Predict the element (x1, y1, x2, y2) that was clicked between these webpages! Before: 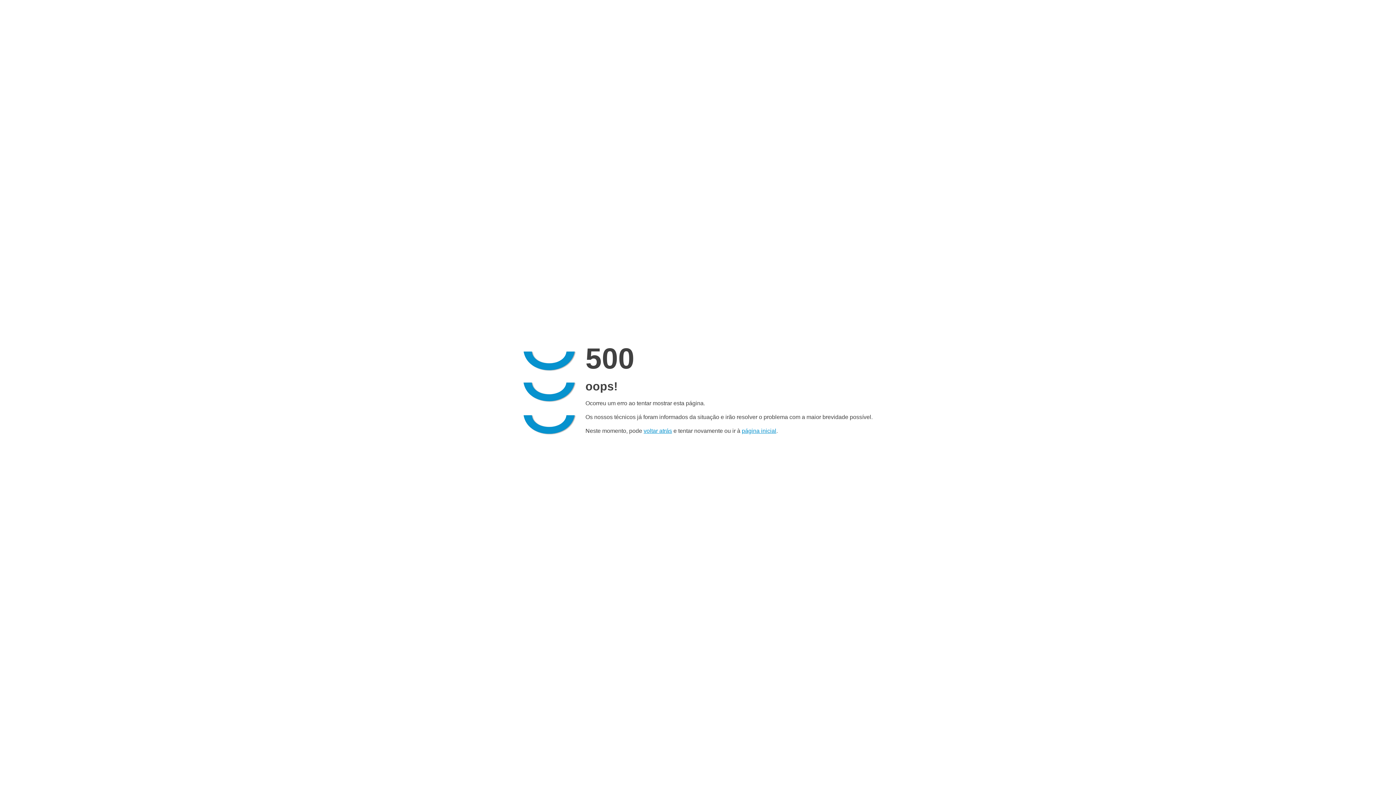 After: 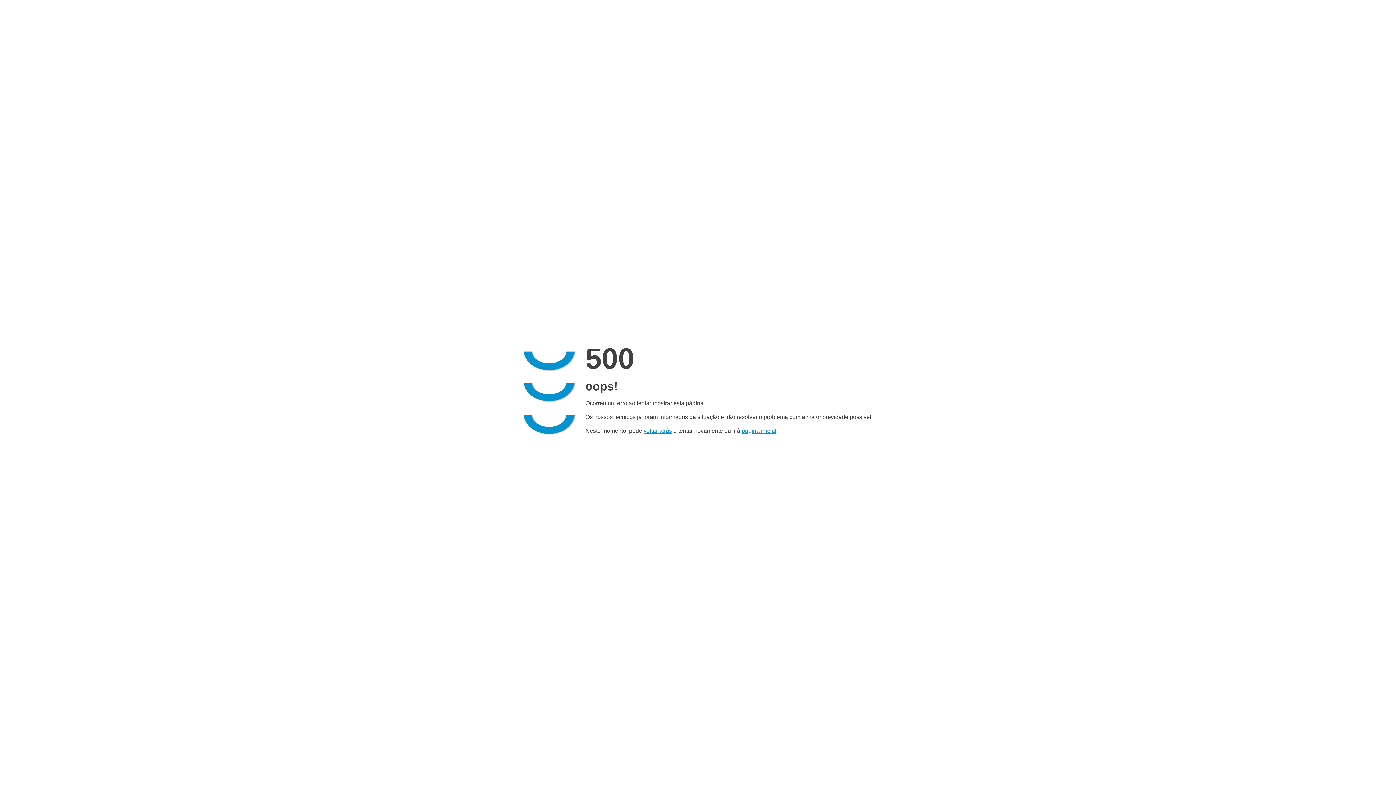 Action: bbox: (742, 428, 776, 434) label: página inicial